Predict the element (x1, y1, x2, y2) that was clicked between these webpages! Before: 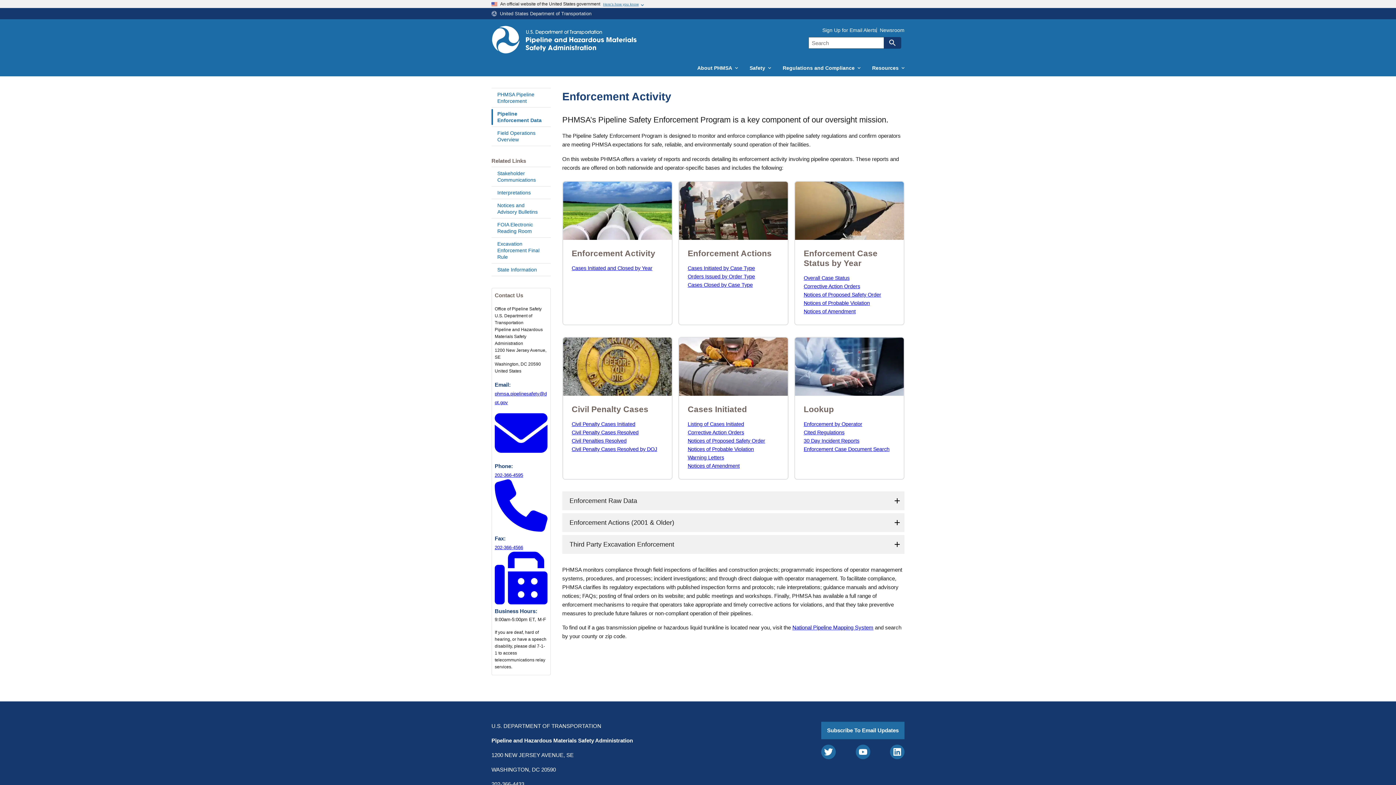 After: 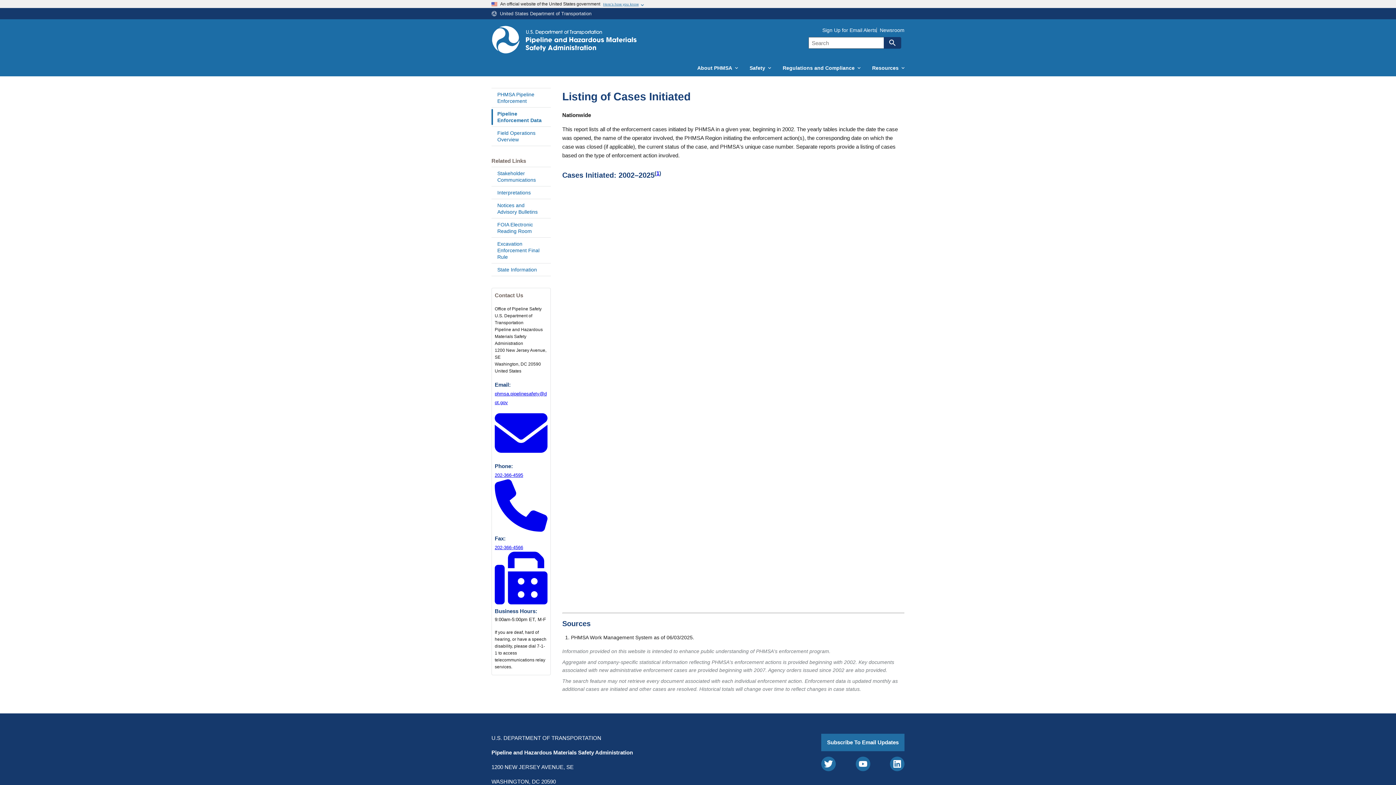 Action: label: Listing of Cases Initiated bbox: (687, 421, 744, 427)